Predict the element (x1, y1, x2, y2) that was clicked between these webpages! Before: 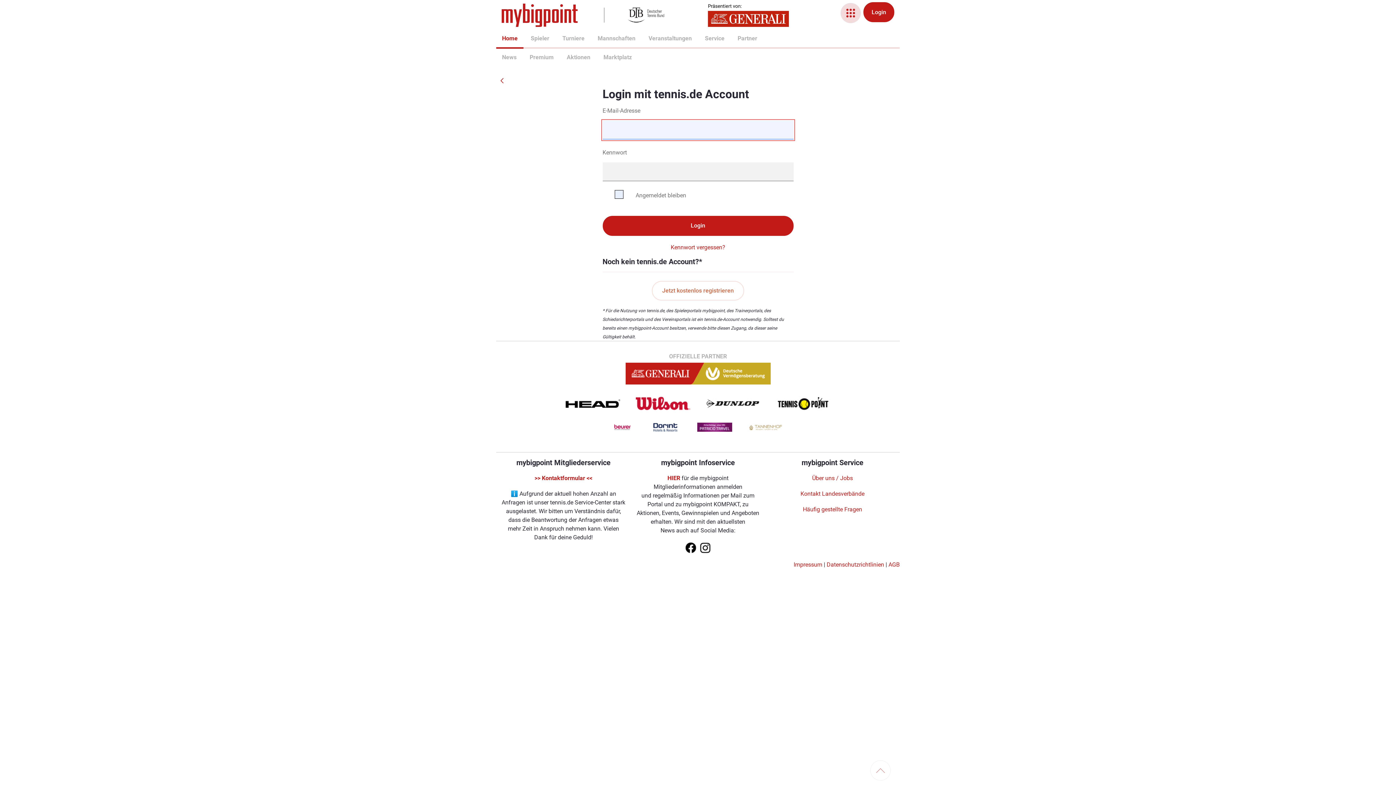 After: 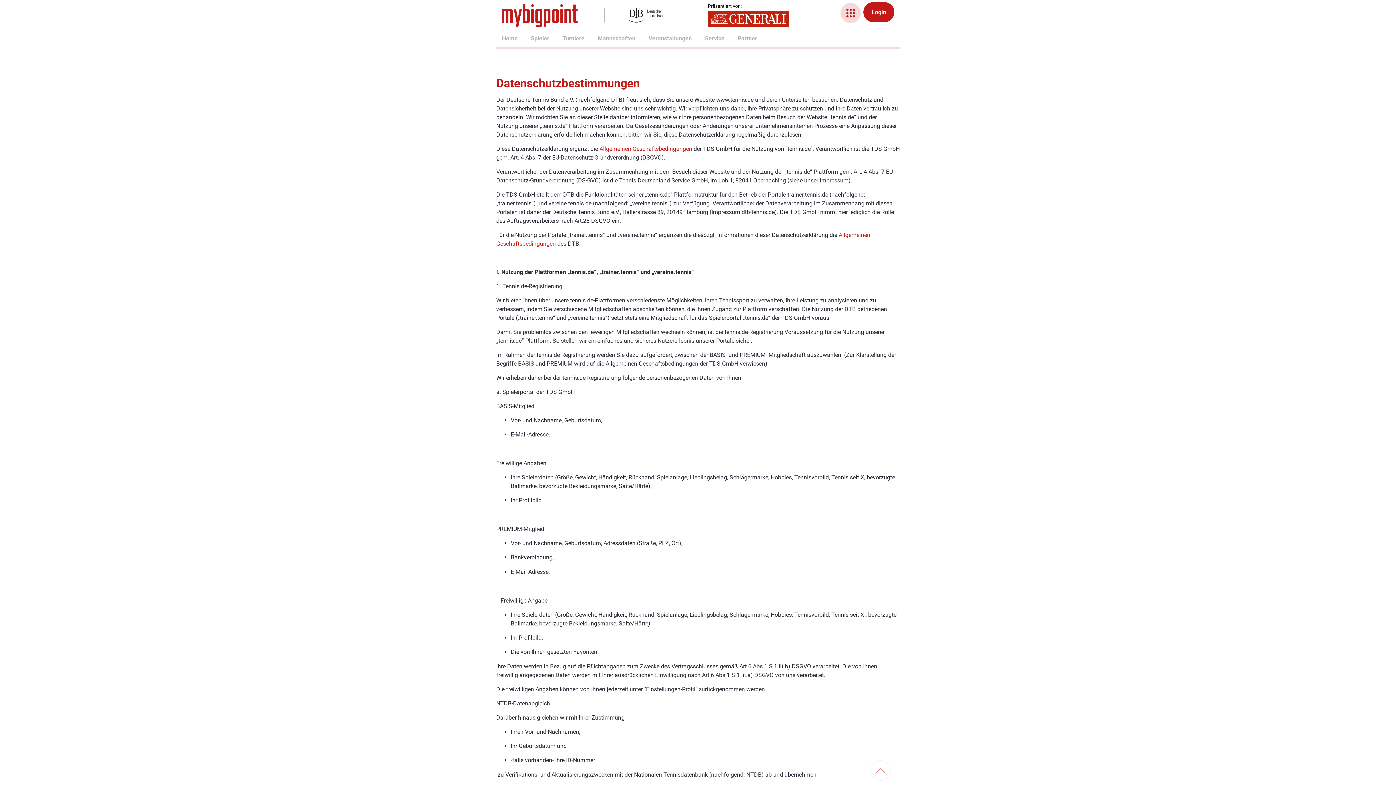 Action: label: Datenschutzrichtlinien bbox: (826, 561, 884, 568)